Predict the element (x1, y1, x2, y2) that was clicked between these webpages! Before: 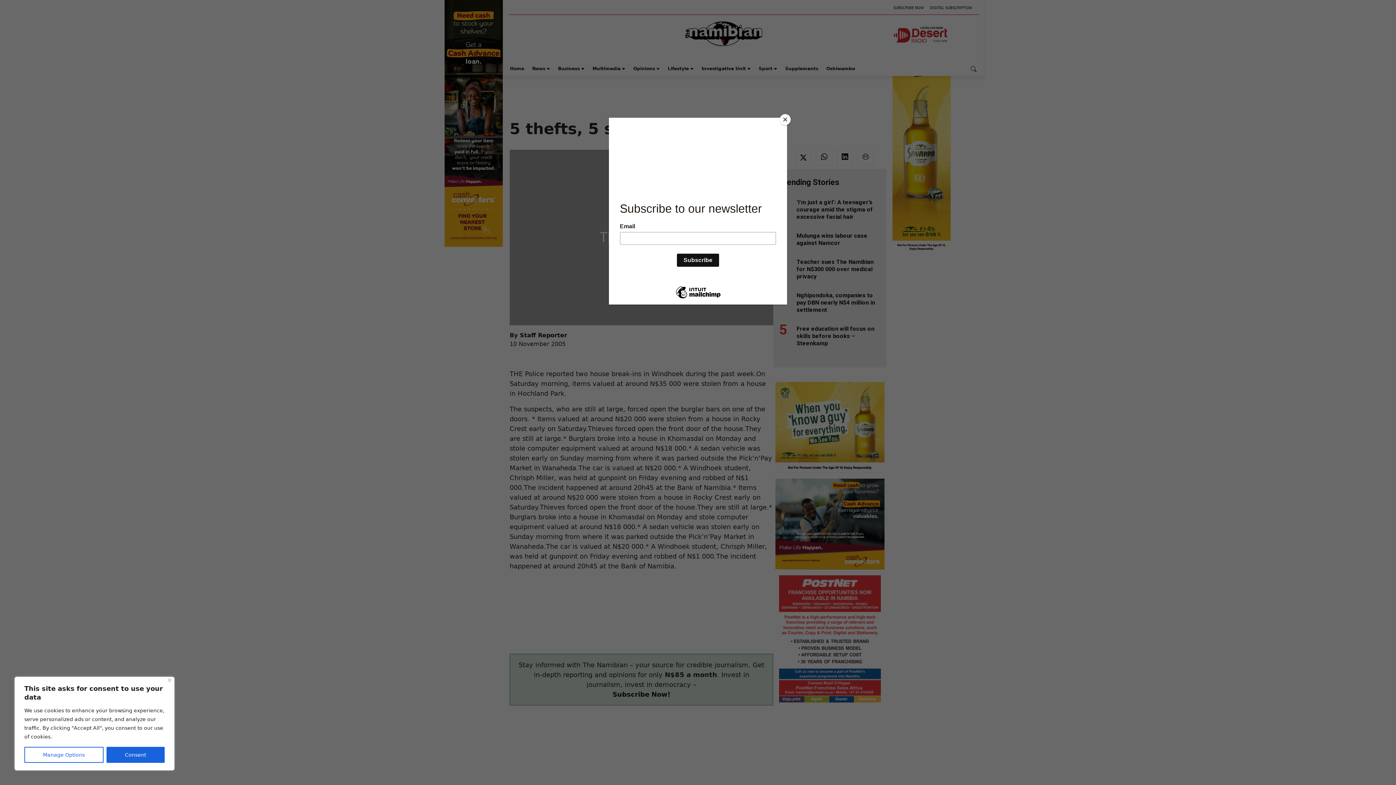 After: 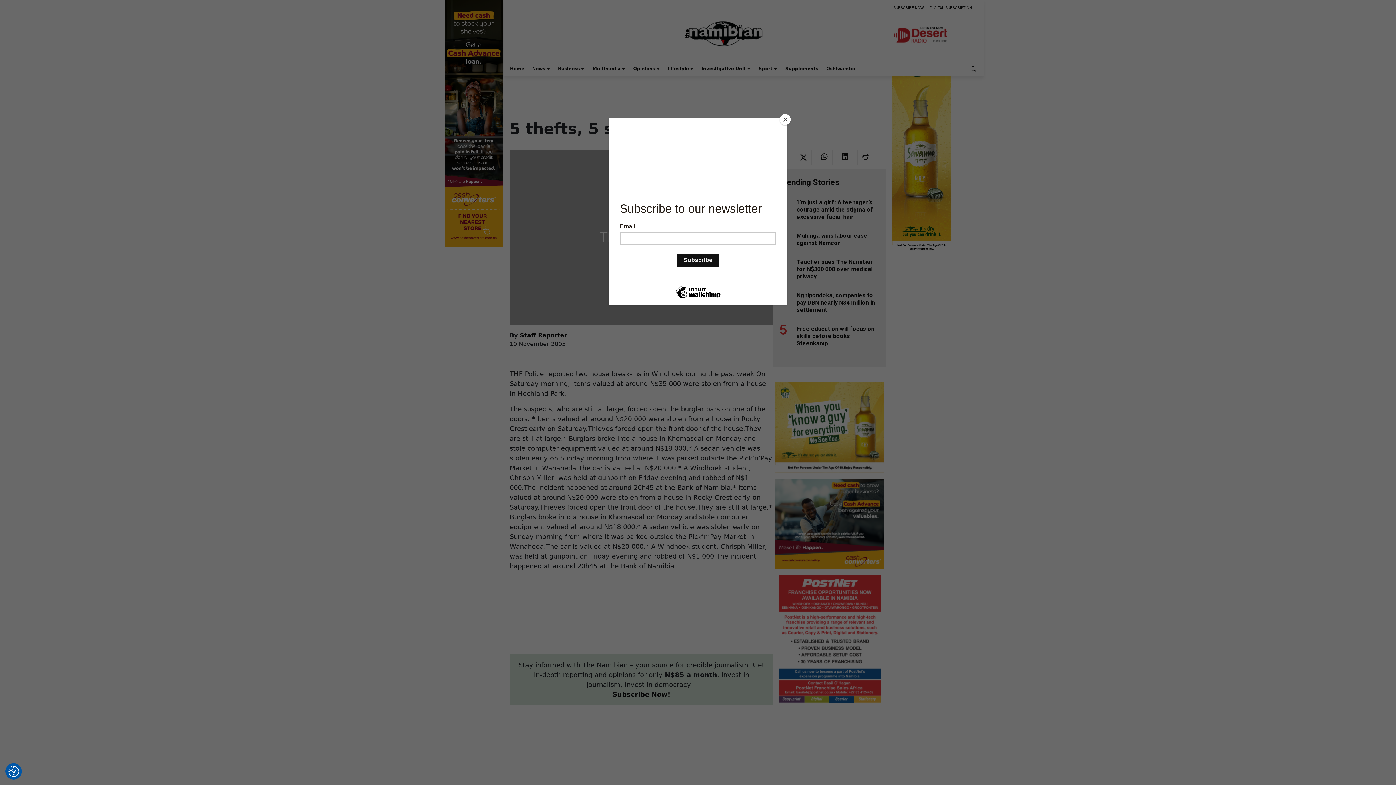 Action: label: Consent bbox: (106, 747, 164, 763)